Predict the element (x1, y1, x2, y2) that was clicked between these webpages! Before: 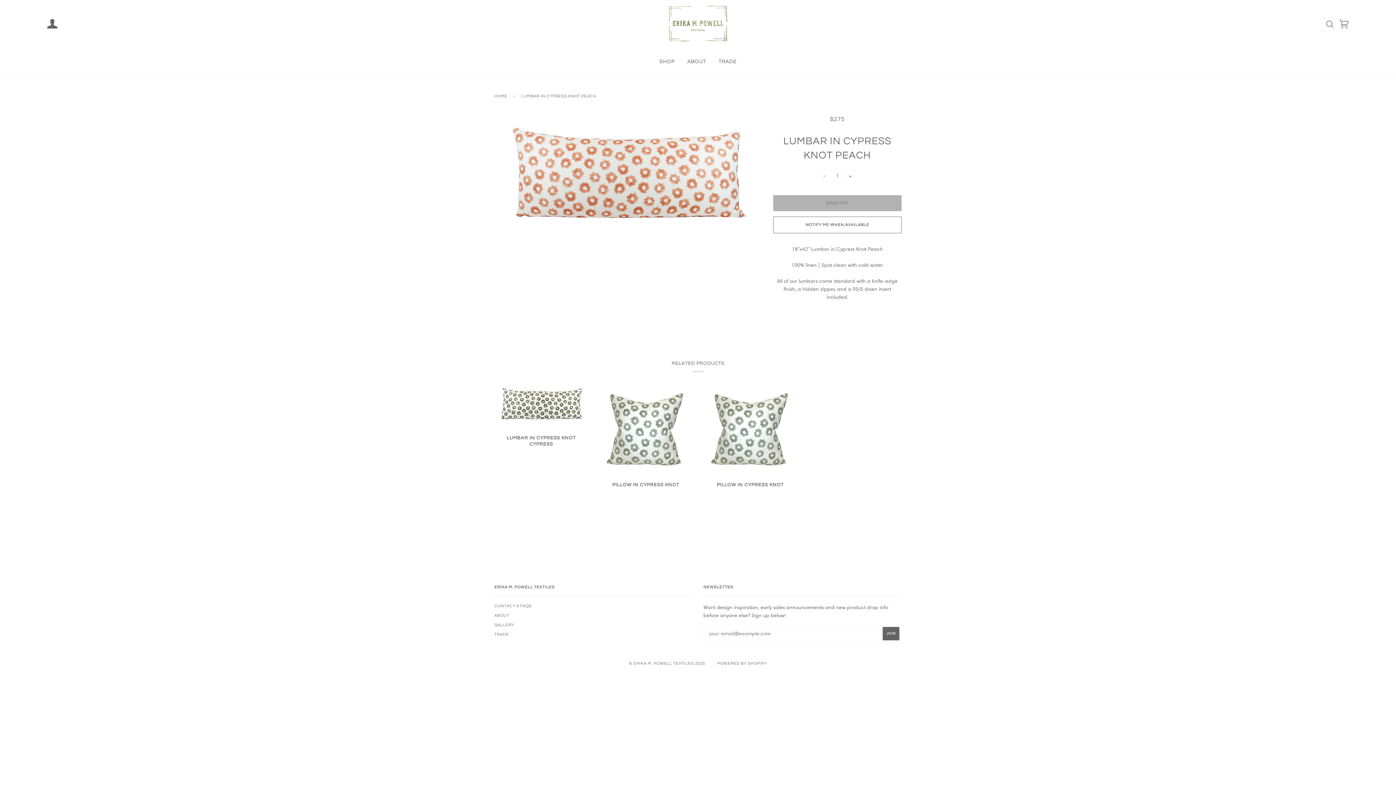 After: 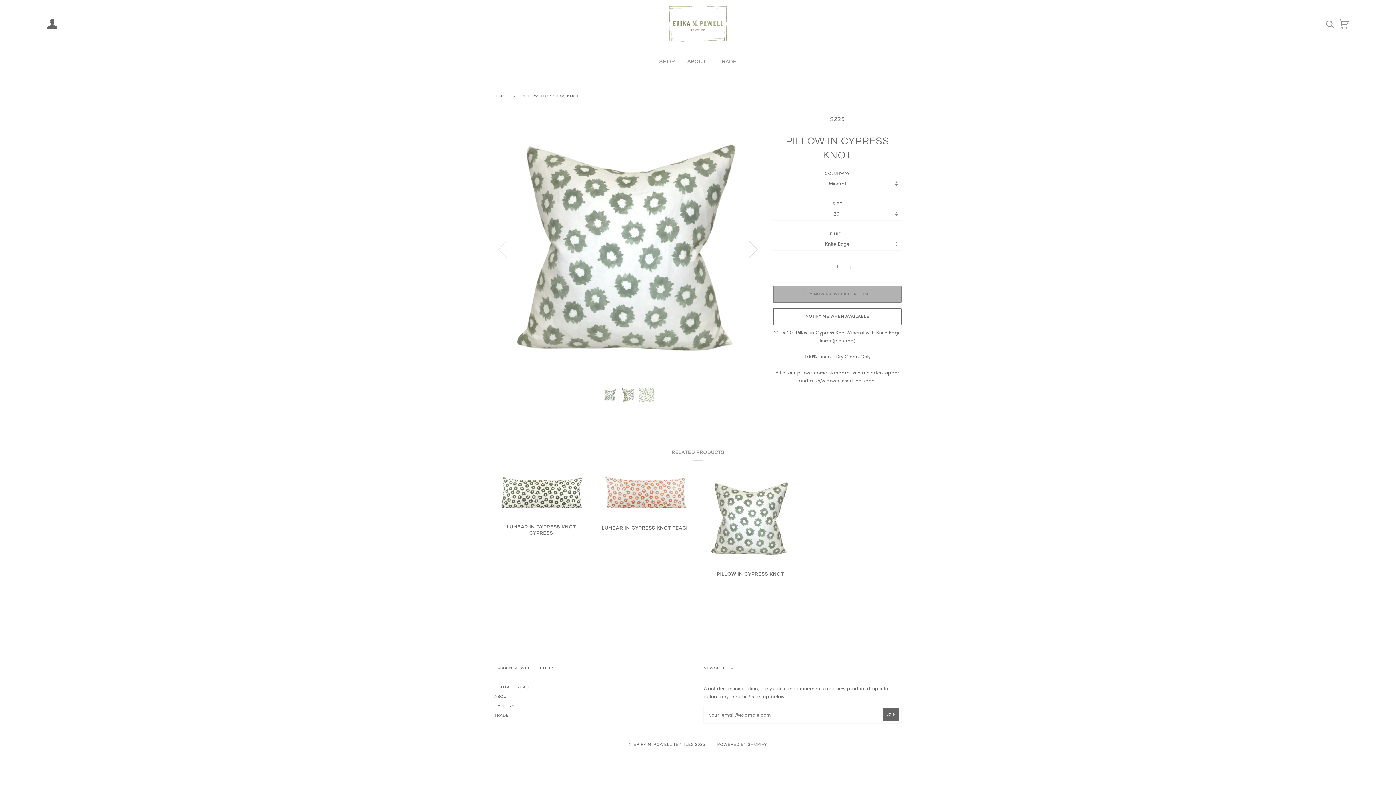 Action: bbox: (703, 482, 797, 507) label: PILLOW IN CYPRESS KNOT

$225
Sold Out